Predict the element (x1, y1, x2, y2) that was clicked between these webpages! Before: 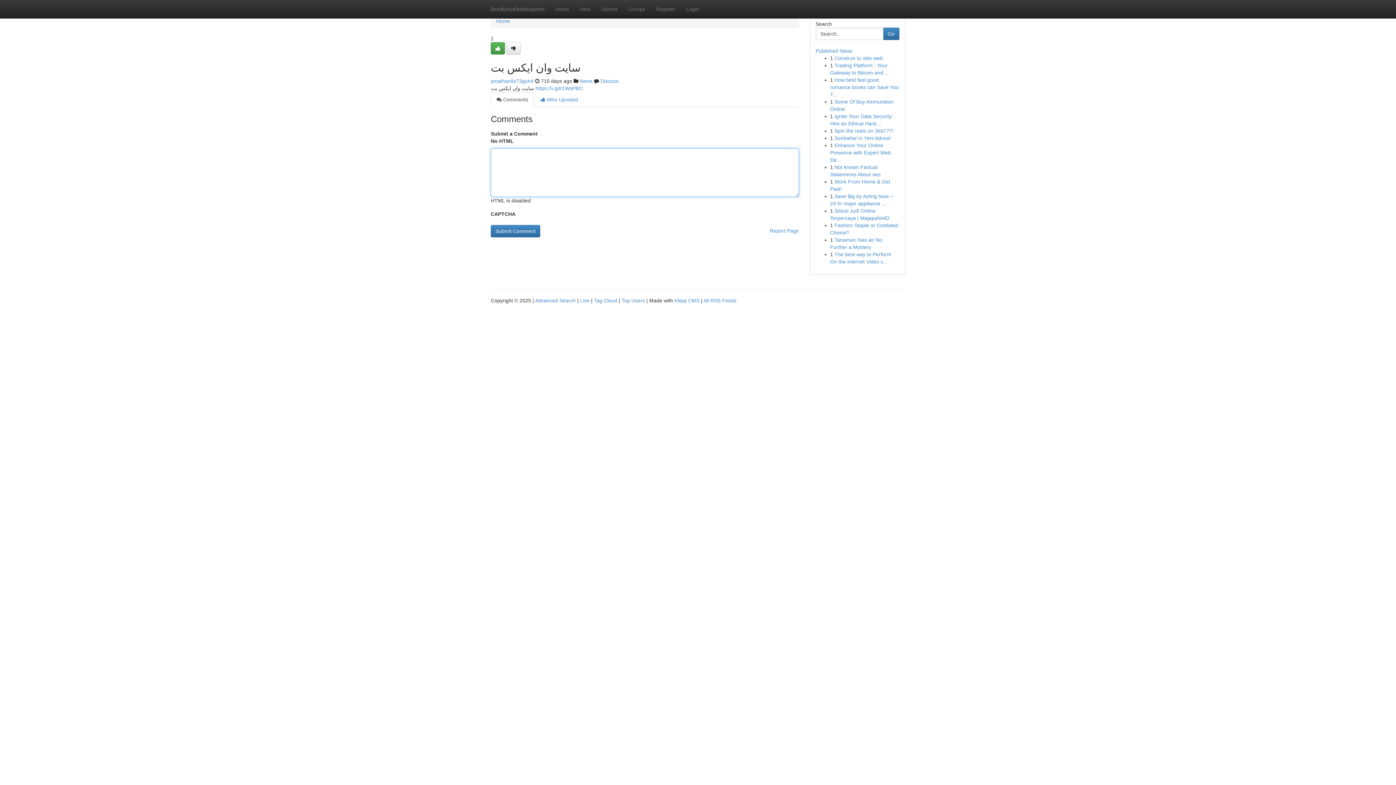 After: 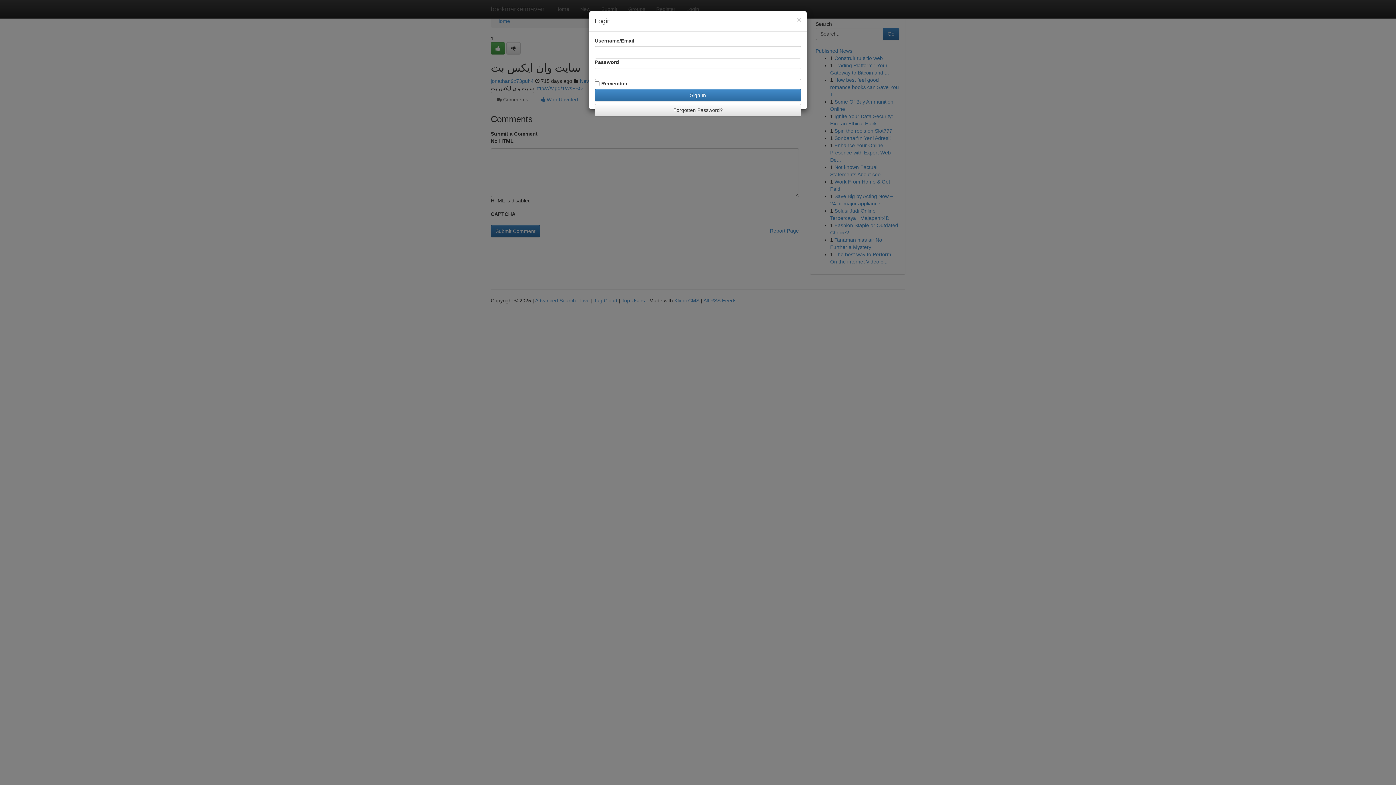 Action: bbox: (681, 0, 704, 18) label: Login